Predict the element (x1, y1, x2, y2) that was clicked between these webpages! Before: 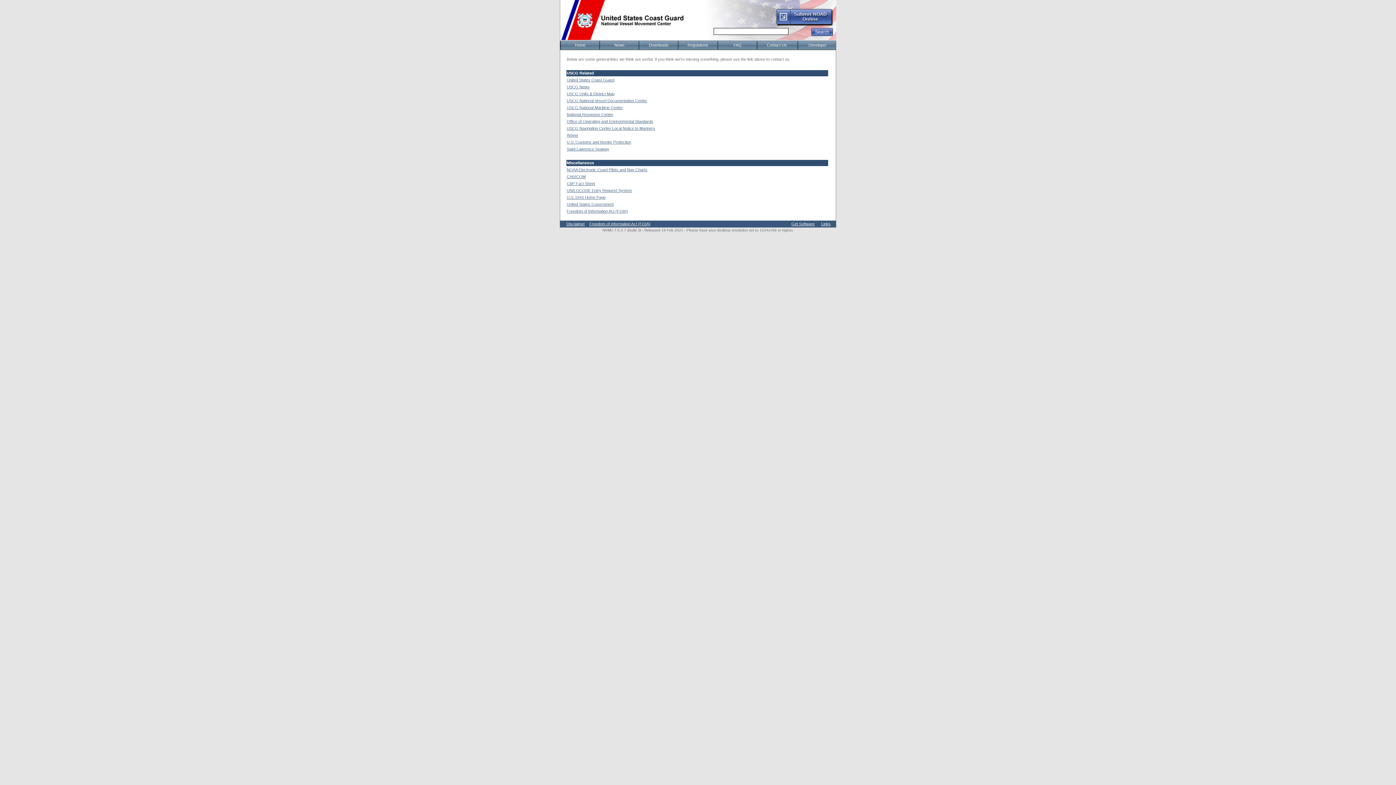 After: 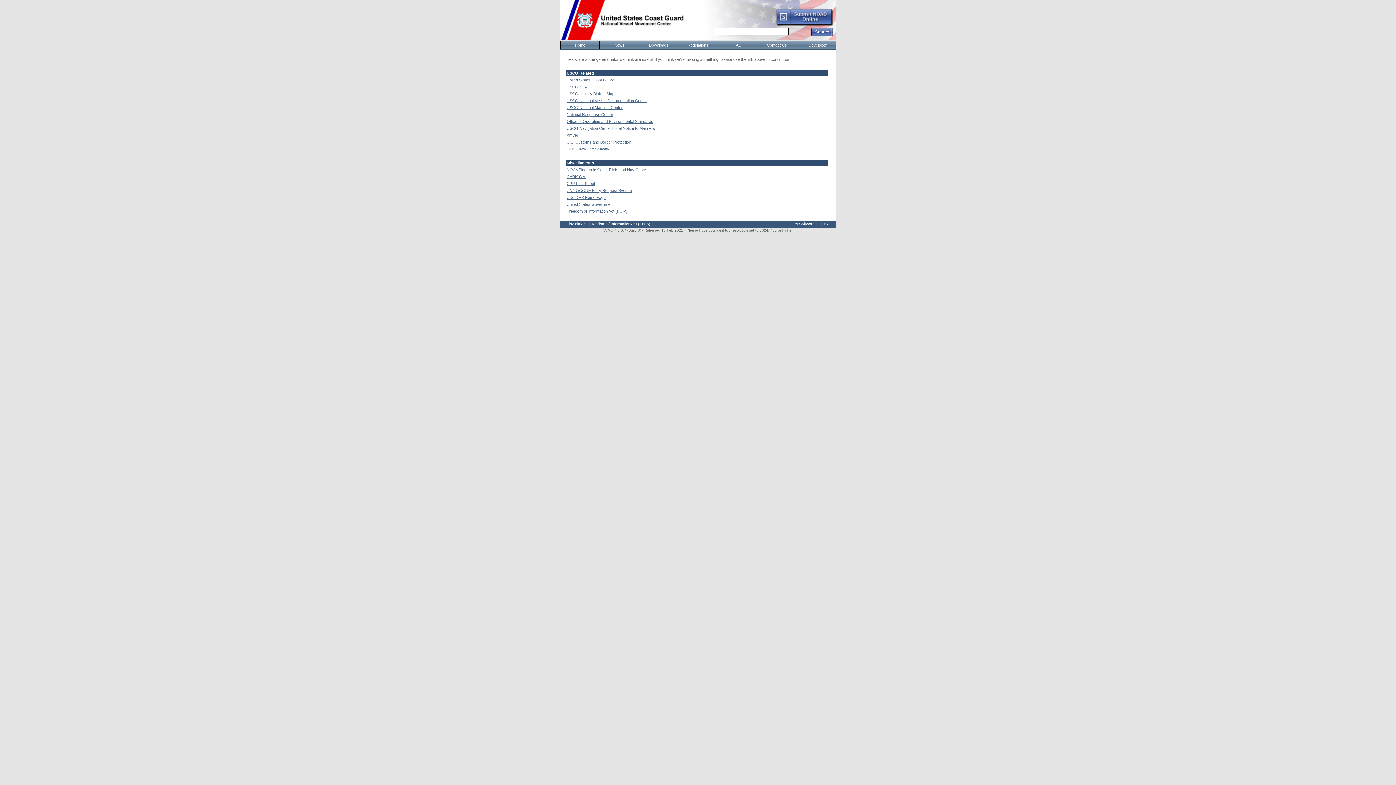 Action: bbox: (566, 98, 647, 102) label: USCG National Vessel Documentation Center